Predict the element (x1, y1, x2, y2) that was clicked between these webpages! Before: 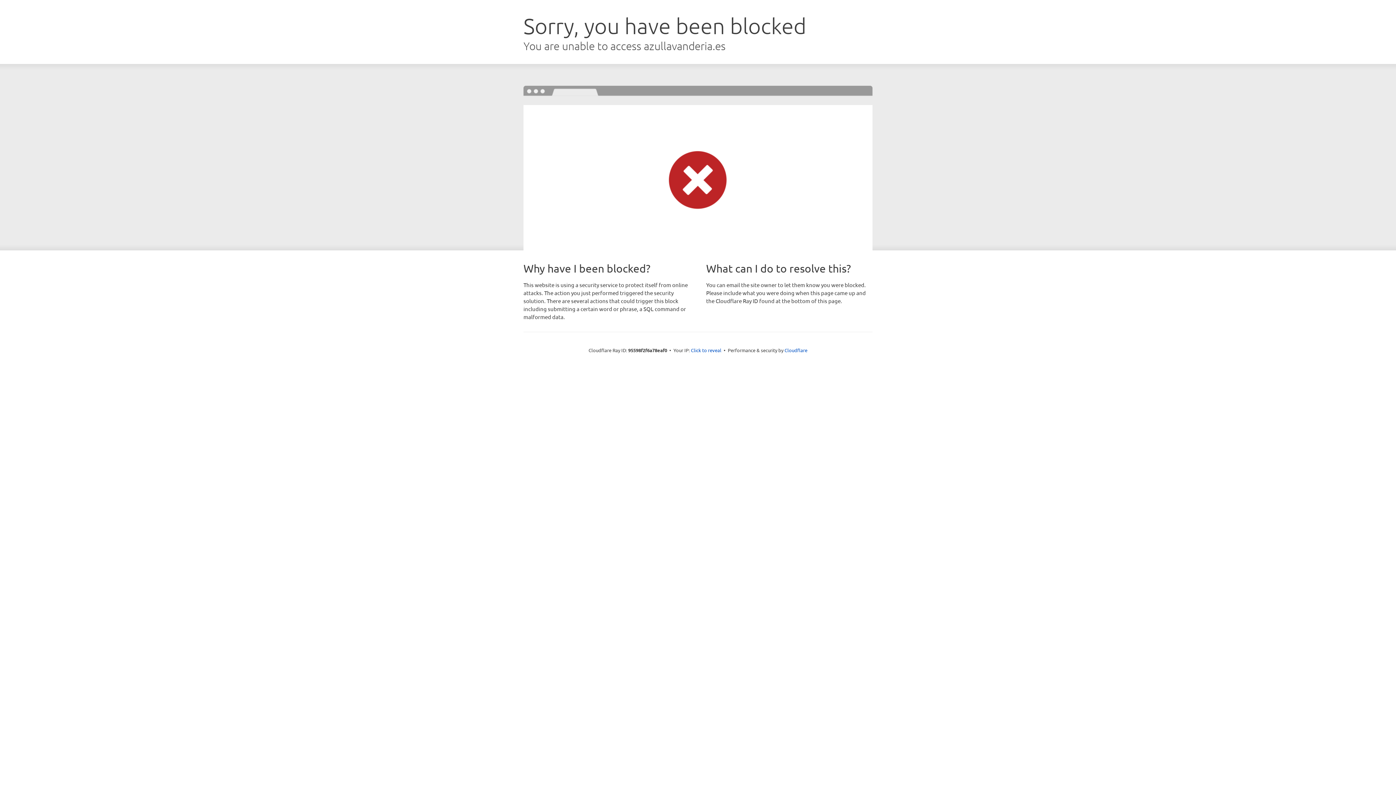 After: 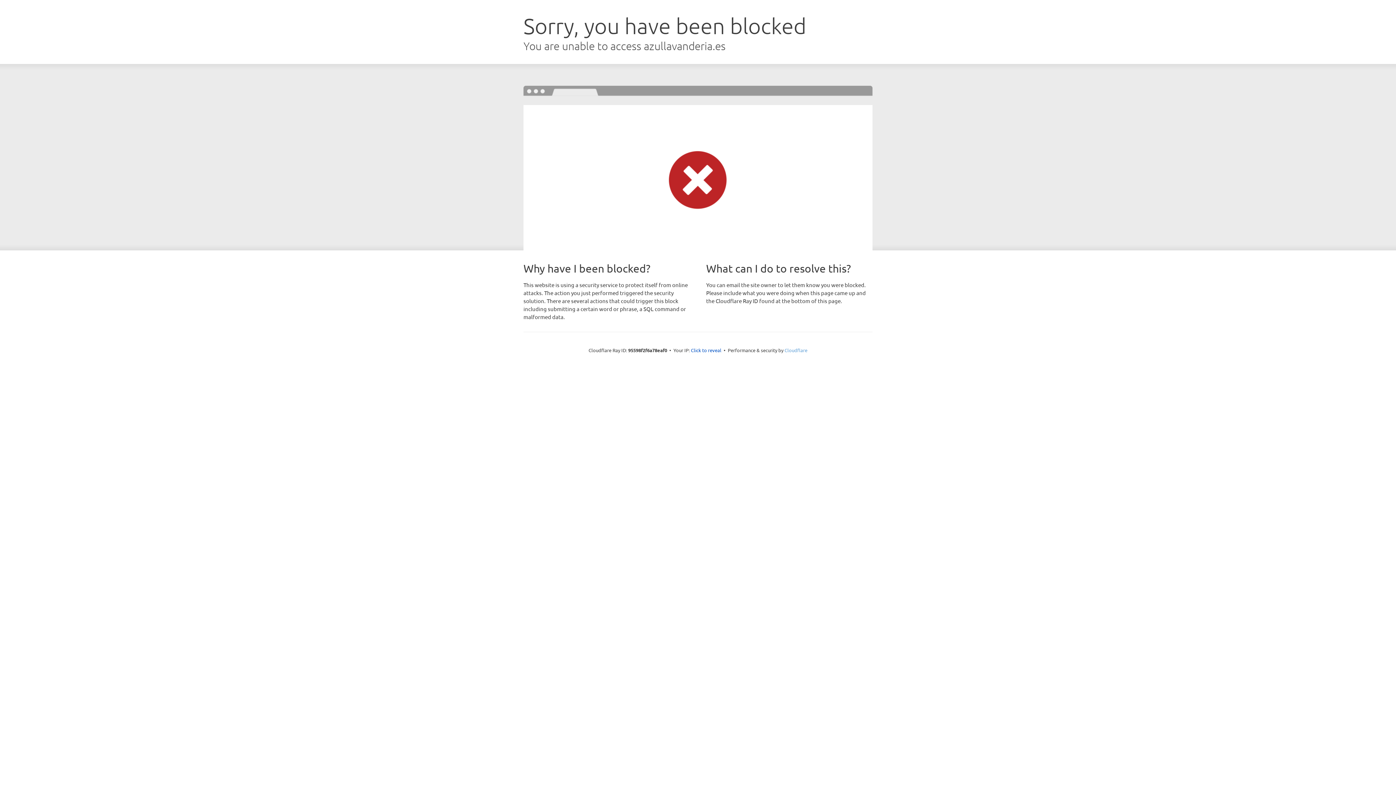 Action: label: Cloudflare bbox: (784, 347, 807, 353)